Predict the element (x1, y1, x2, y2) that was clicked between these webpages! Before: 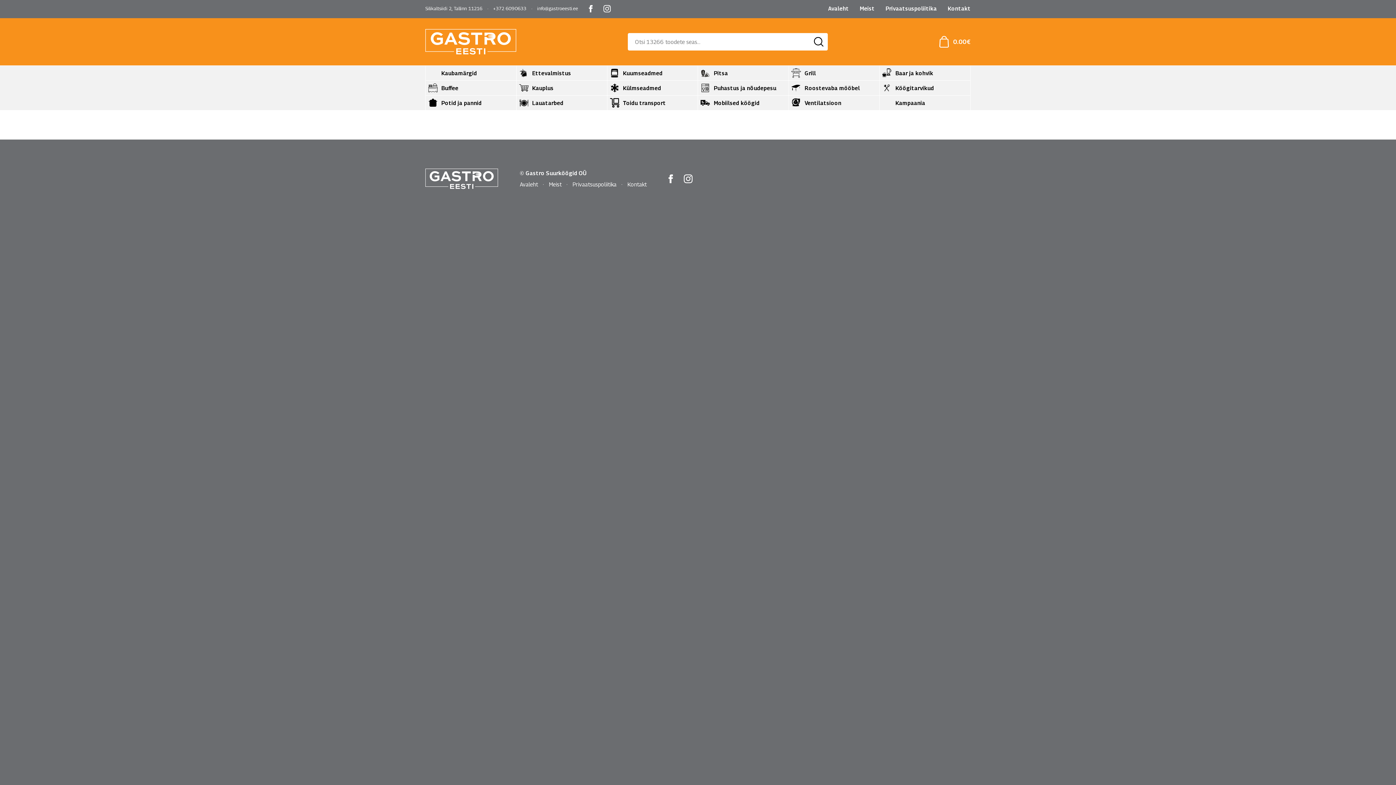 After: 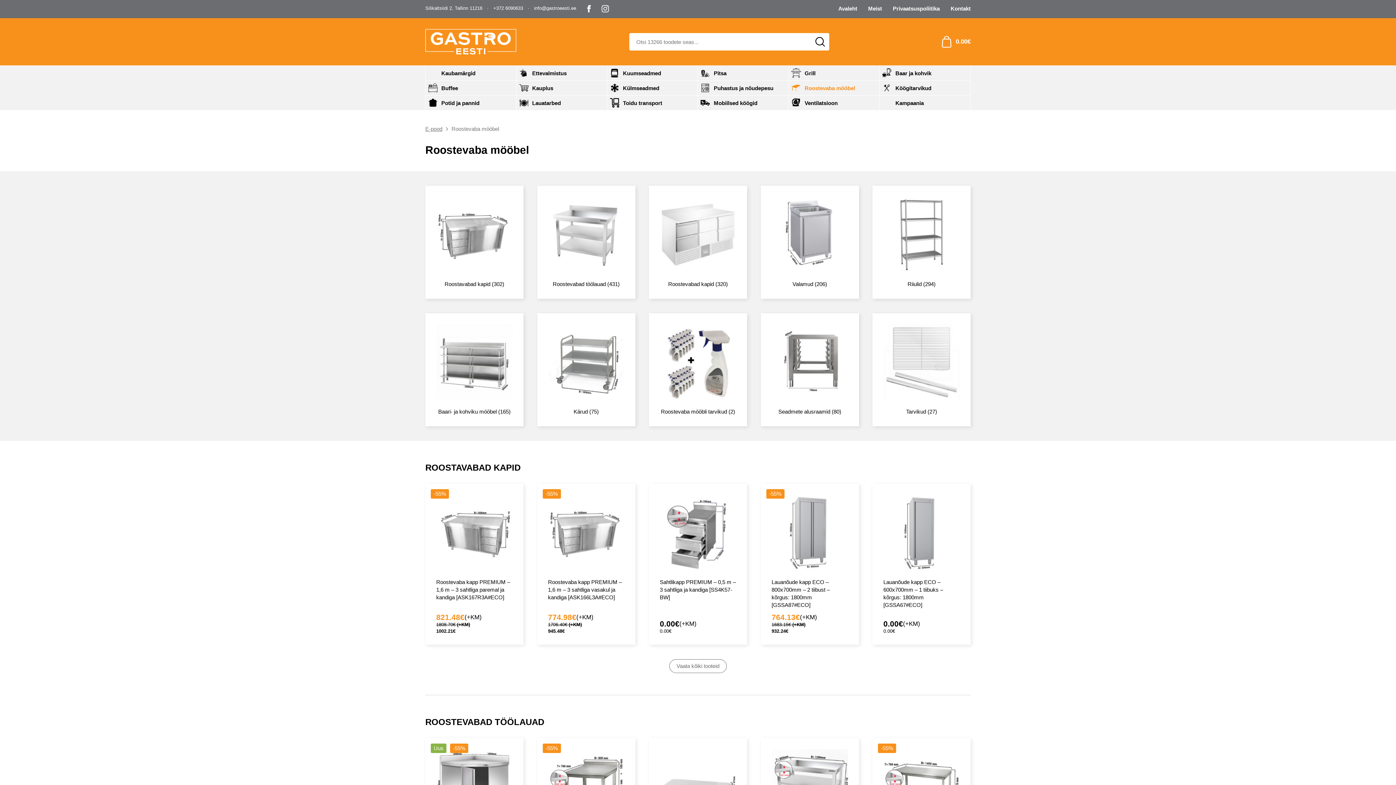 Action: label: Roostevaba mööbel bbox: (789, 80, 879, 95)